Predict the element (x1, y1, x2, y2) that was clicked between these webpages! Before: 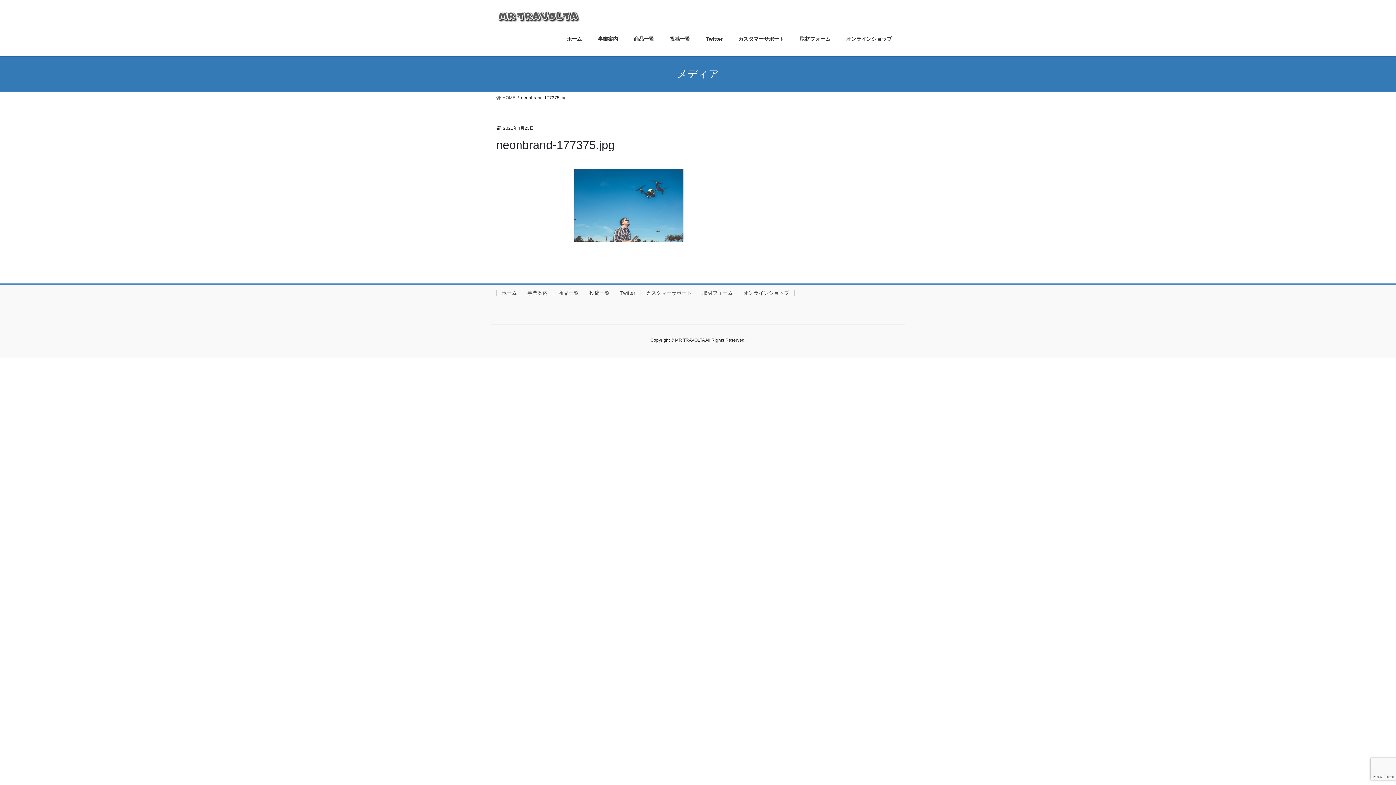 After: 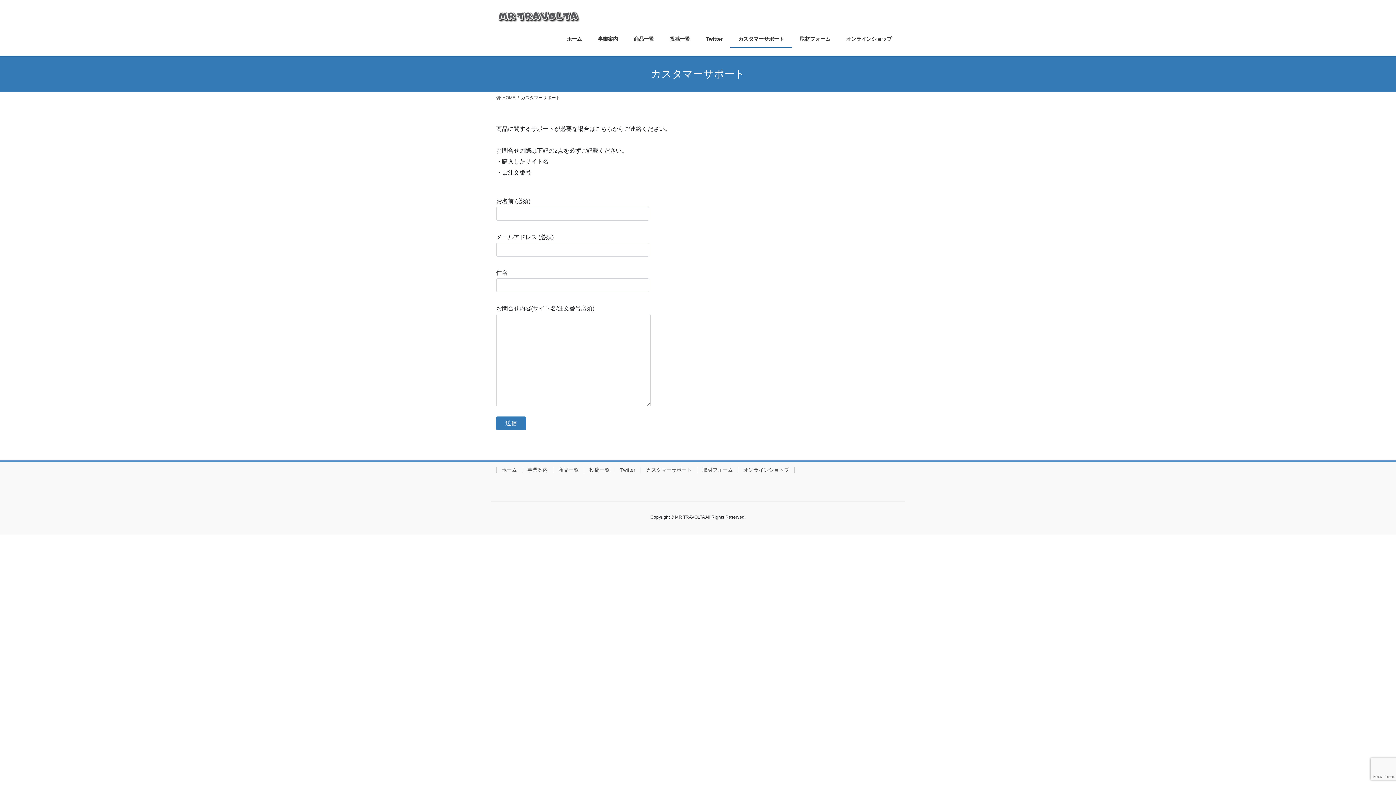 Action: bbox: (640, 290, 697, 296) label: カスタマーサポート